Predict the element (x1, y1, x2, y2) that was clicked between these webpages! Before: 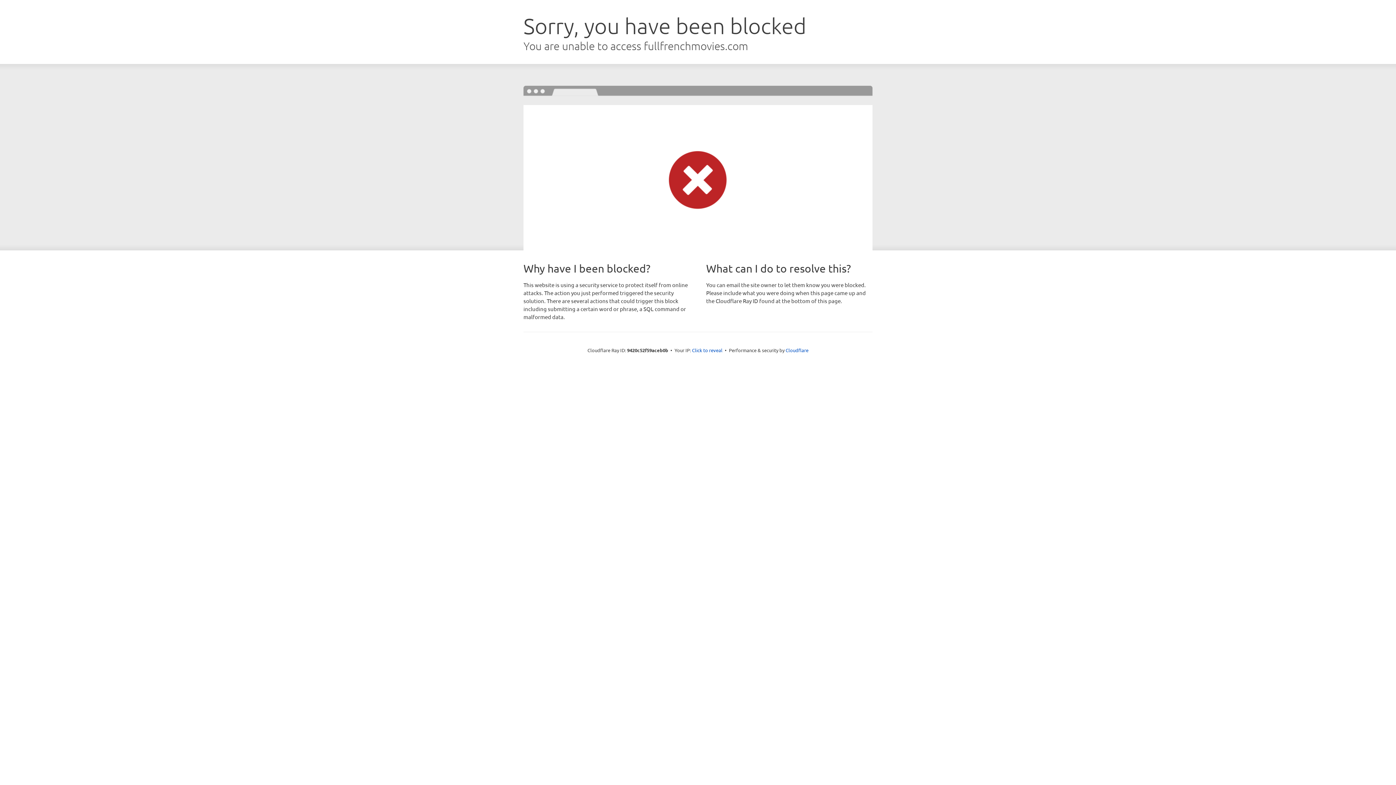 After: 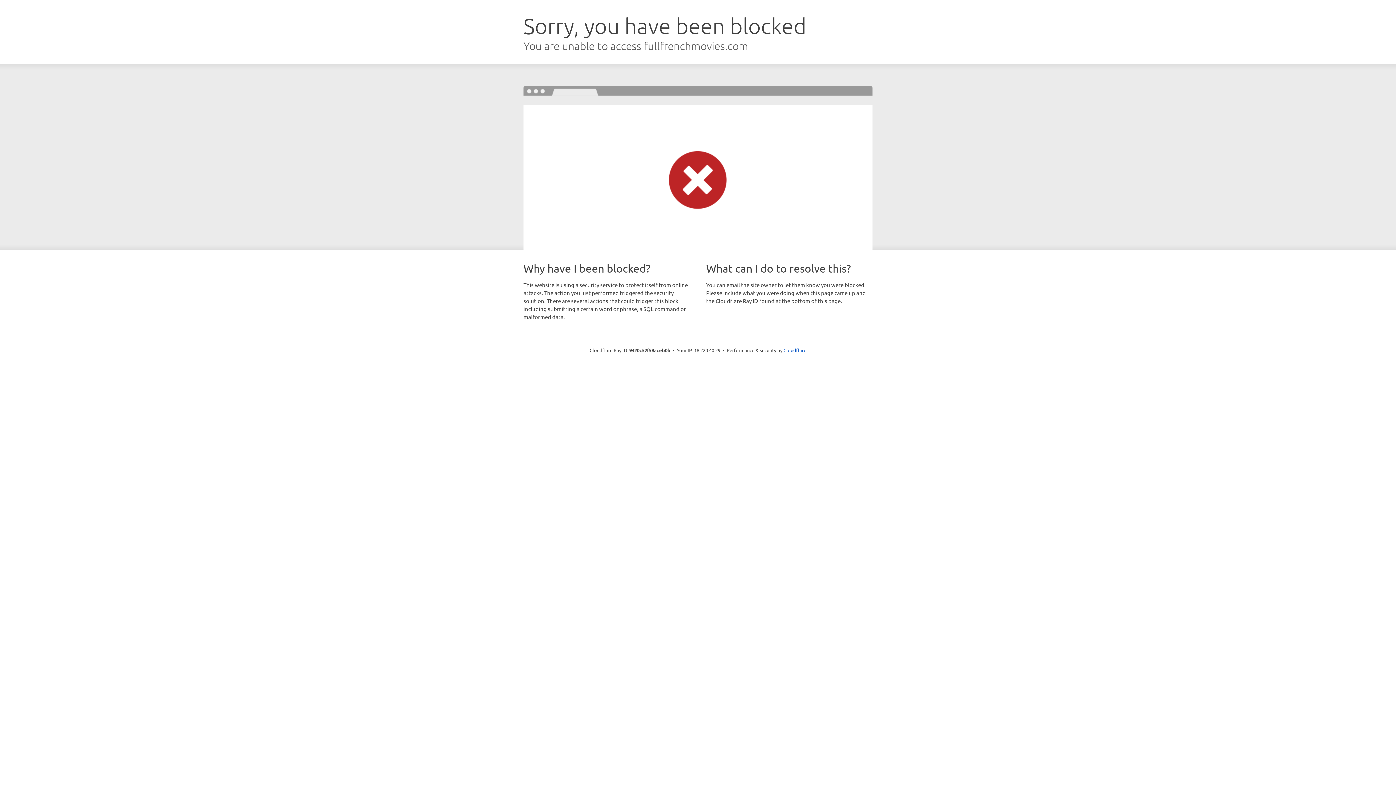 Action: bbox: (692, 346, 722, 353) label: Click to reveal